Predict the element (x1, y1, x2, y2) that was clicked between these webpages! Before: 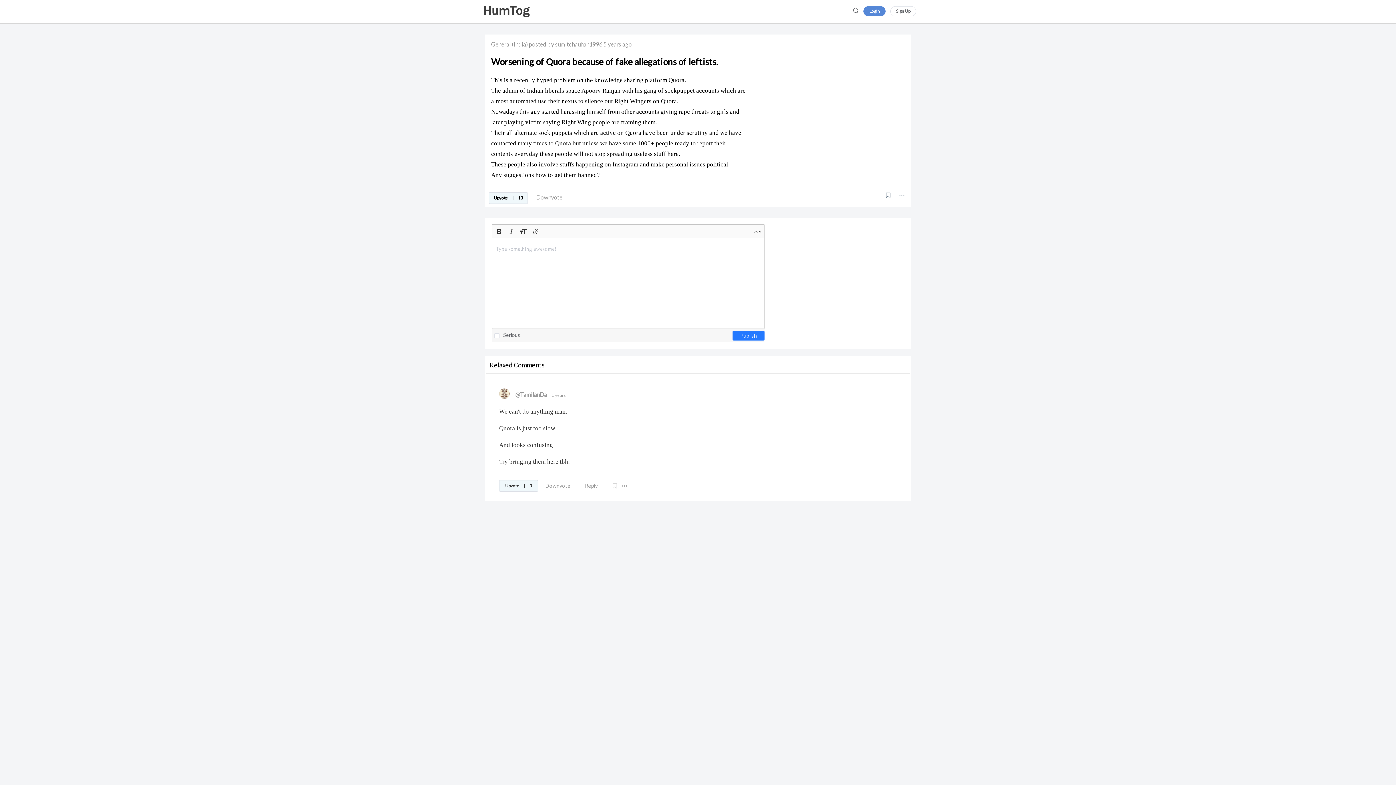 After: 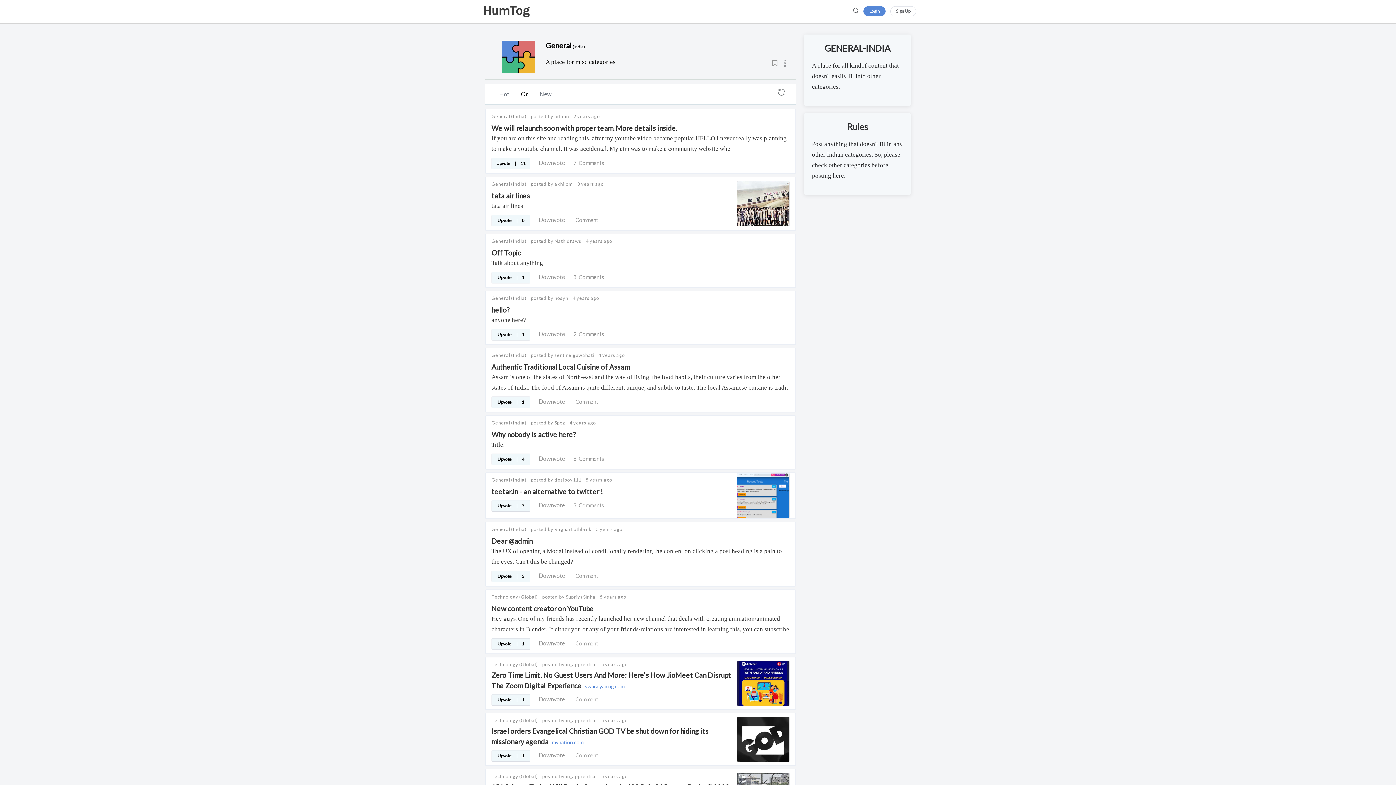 Action: bbox: (491, 40, 510, 48) label: General